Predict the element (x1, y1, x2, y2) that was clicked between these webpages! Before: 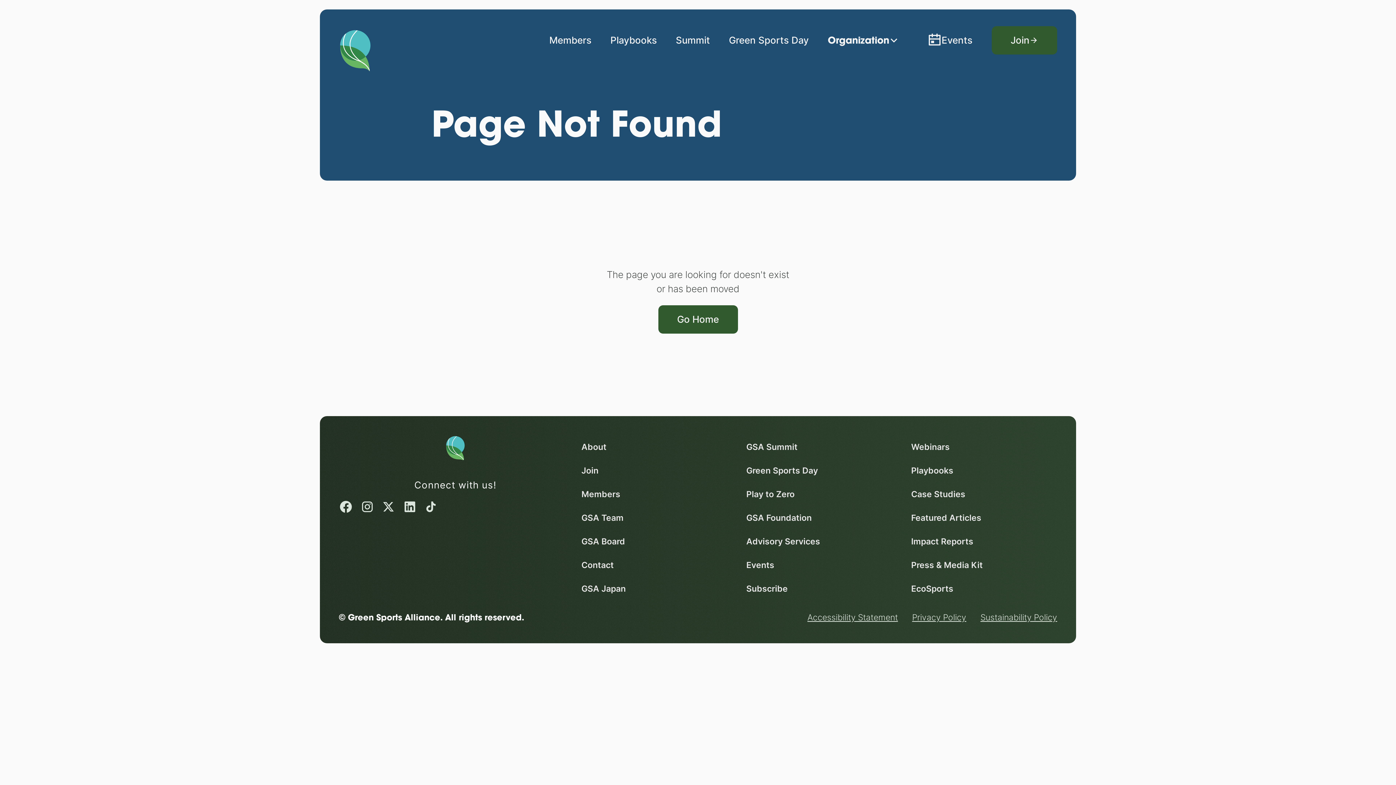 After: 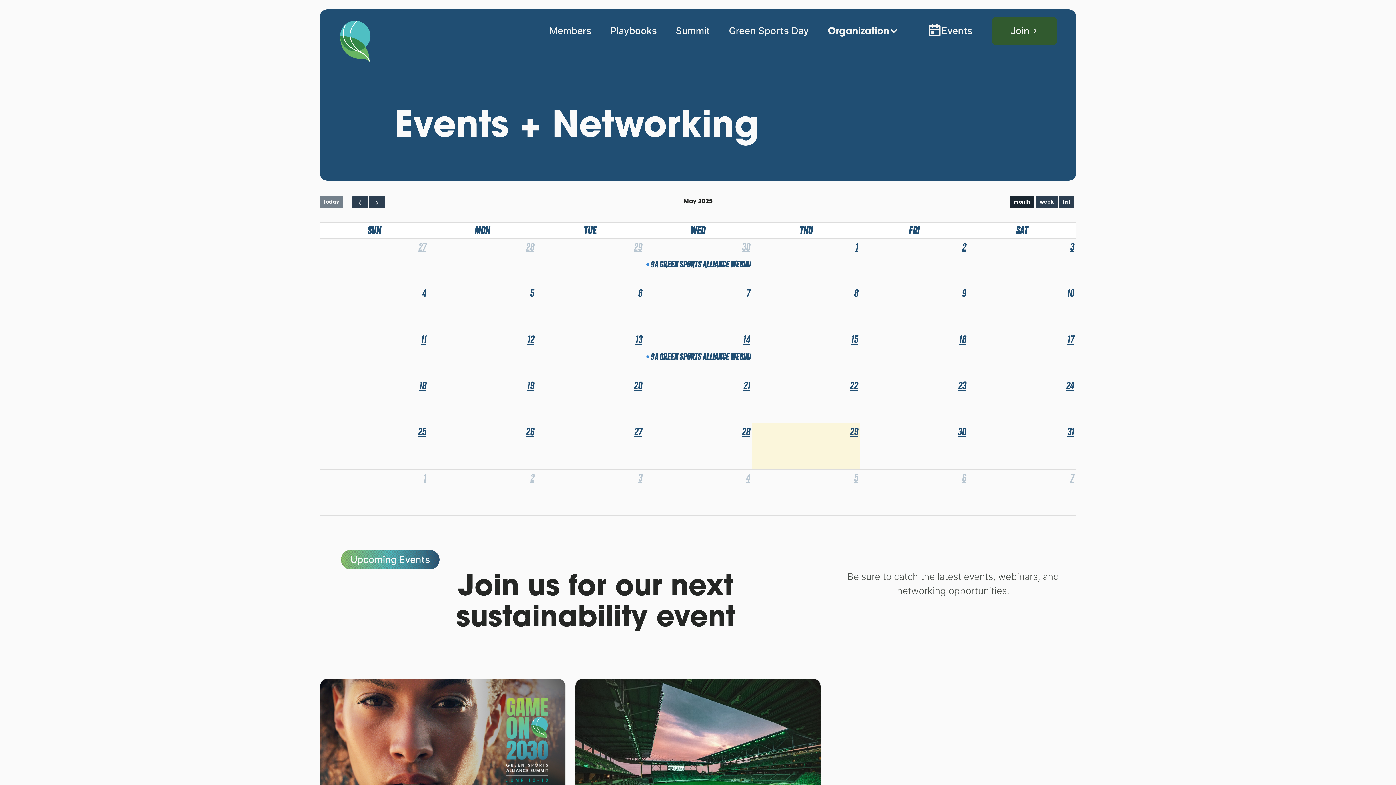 Action: label: Events bbox: (908, 25, 992, 54)